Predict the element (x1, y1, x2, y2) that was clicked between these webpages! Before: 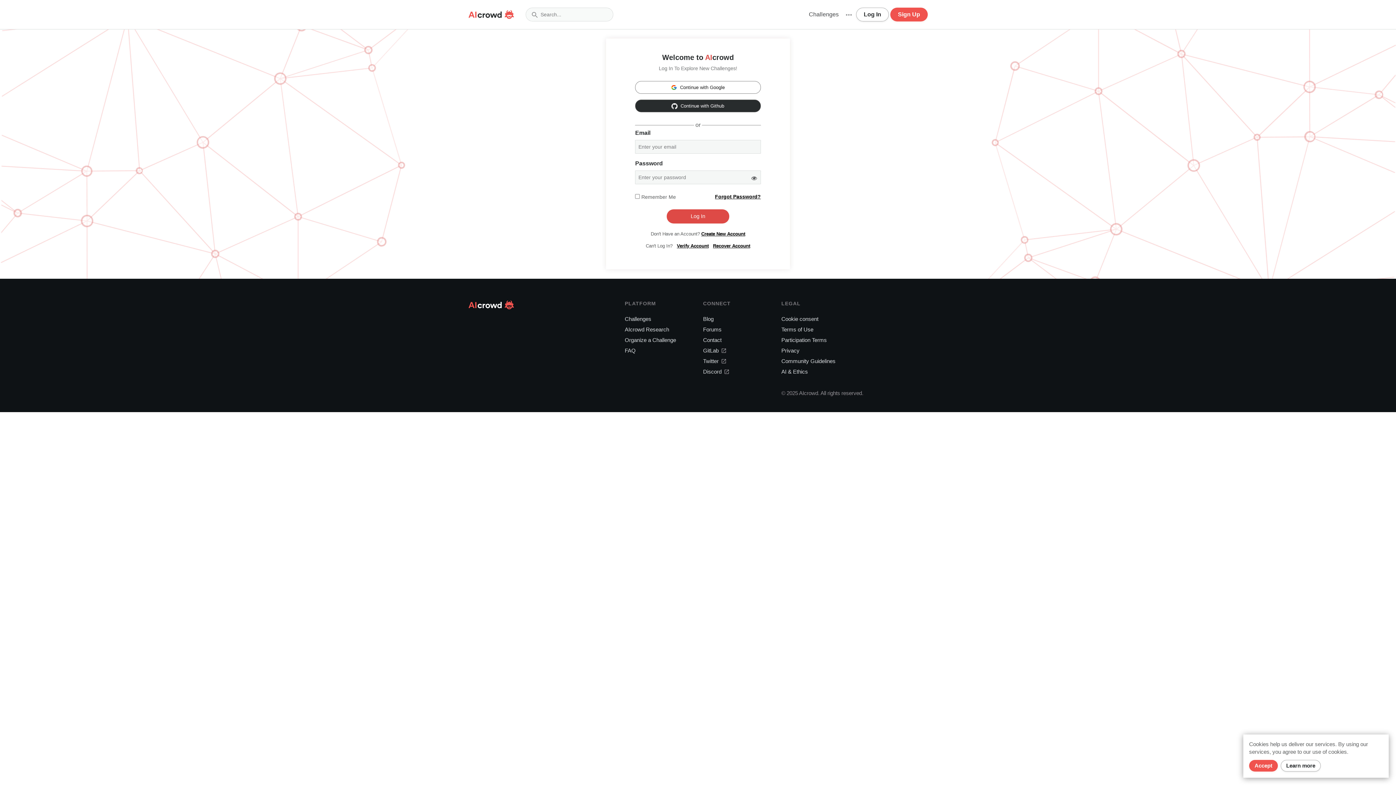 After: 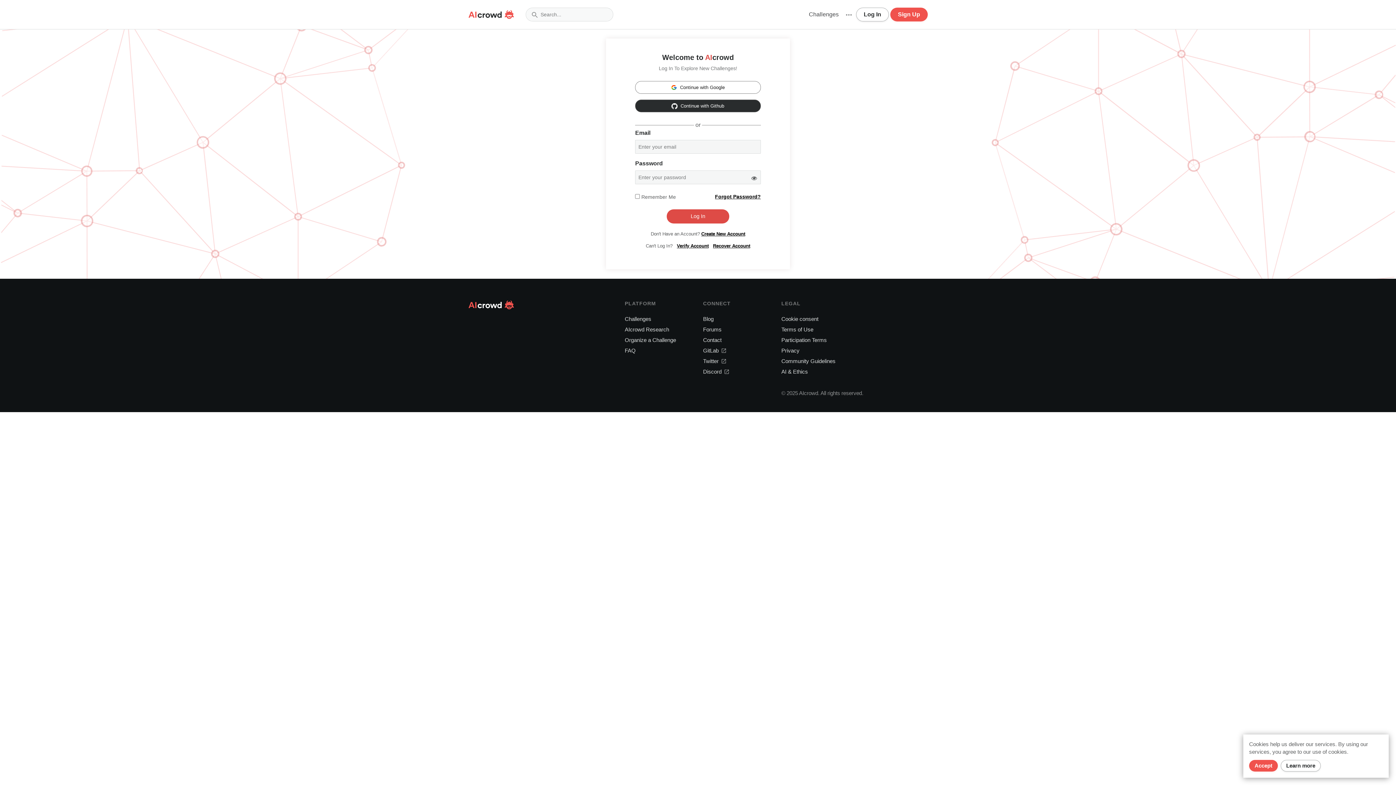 Action: label: Log In bbox: (666, 209, 729, 223)